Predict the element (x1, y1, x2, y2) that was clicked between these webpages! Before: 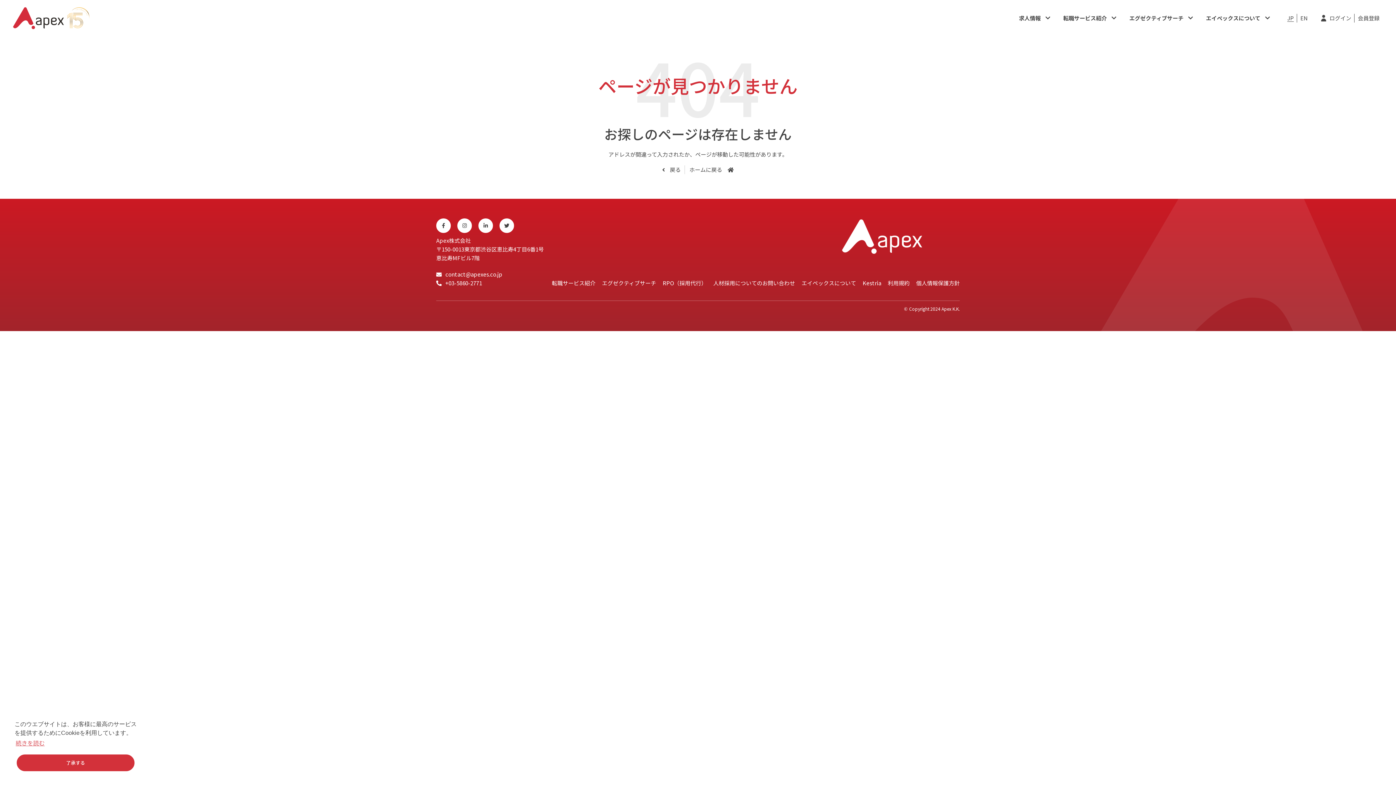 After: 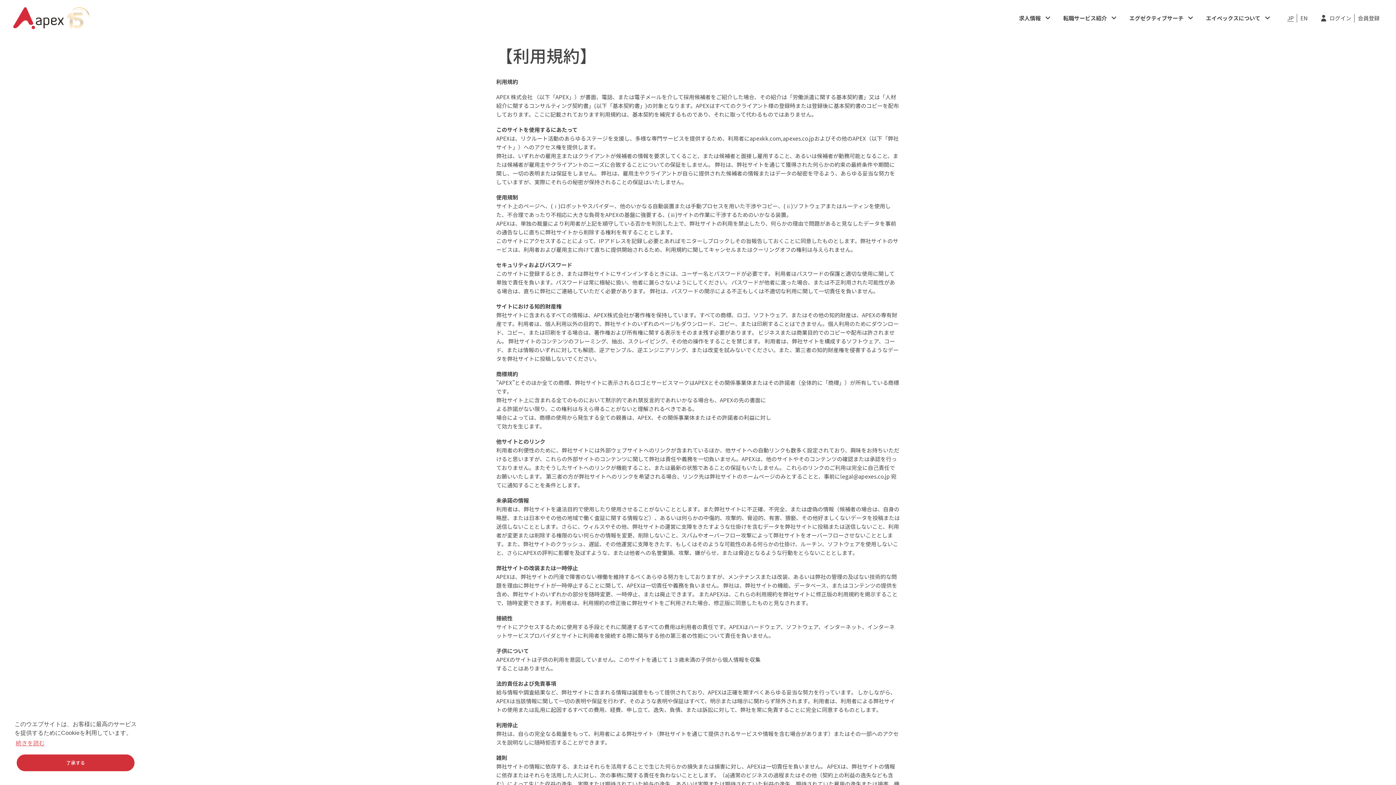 Action: bbox: (888, 279, 909, 286) label: 利用規約